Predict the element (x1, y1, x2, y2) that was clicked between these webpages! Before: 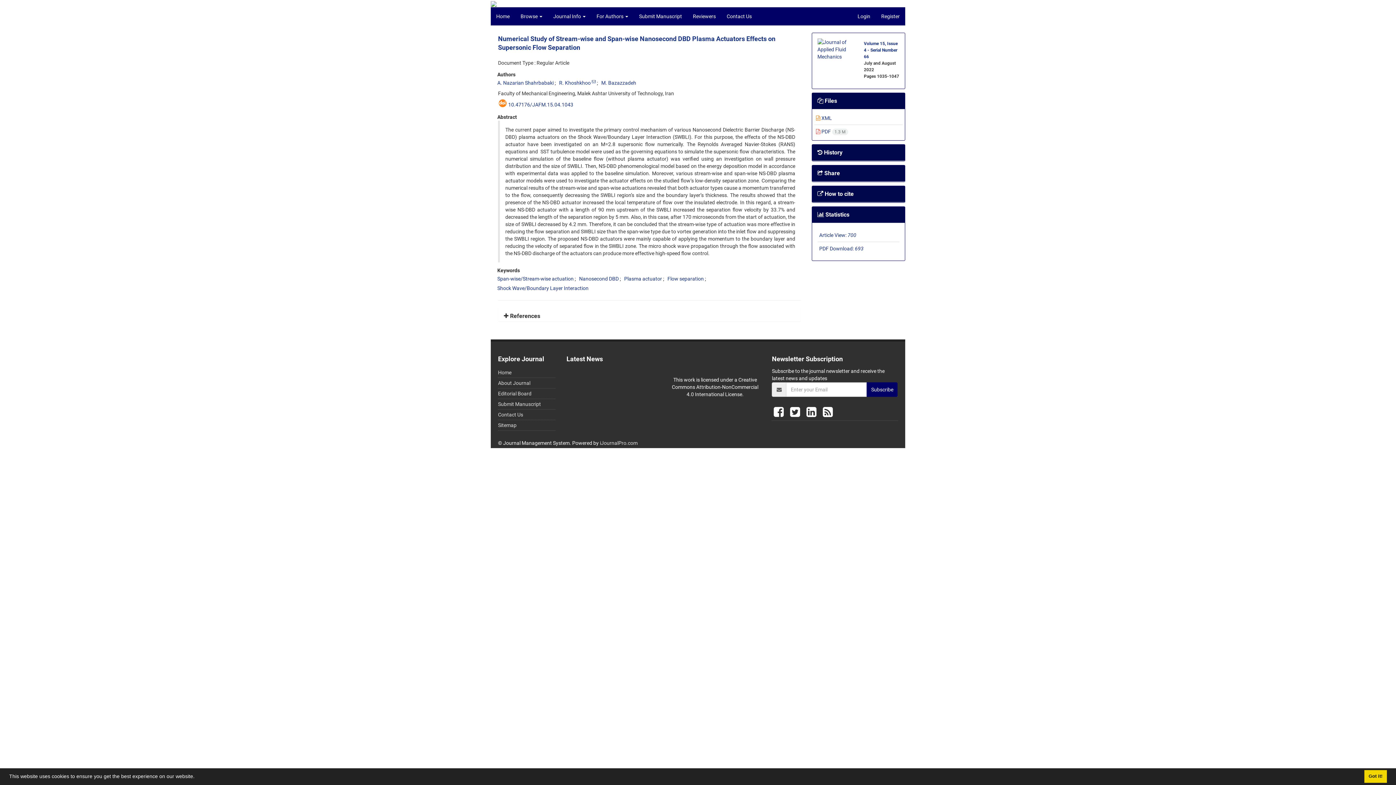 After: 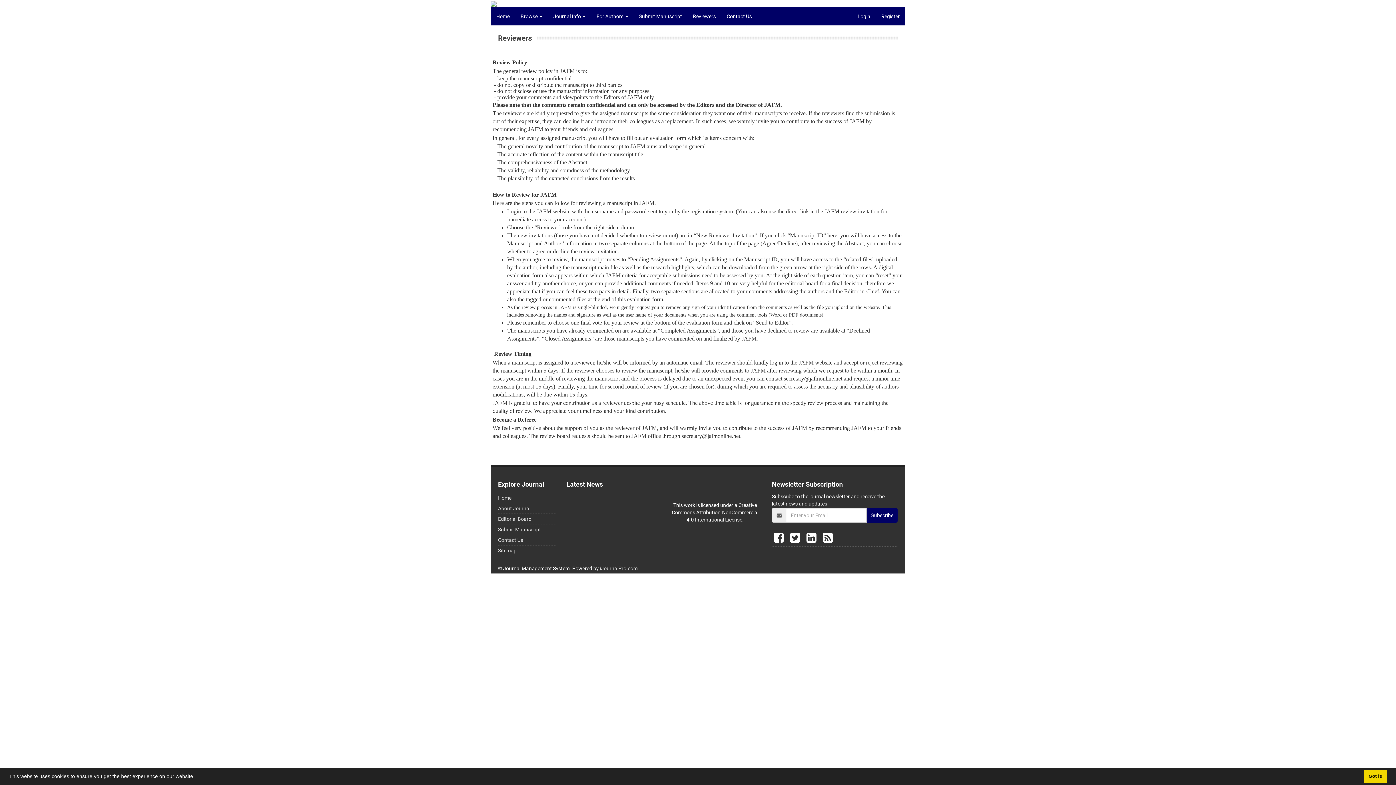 Action: bbox: (687, 7, 721, 25) label: Reviewers